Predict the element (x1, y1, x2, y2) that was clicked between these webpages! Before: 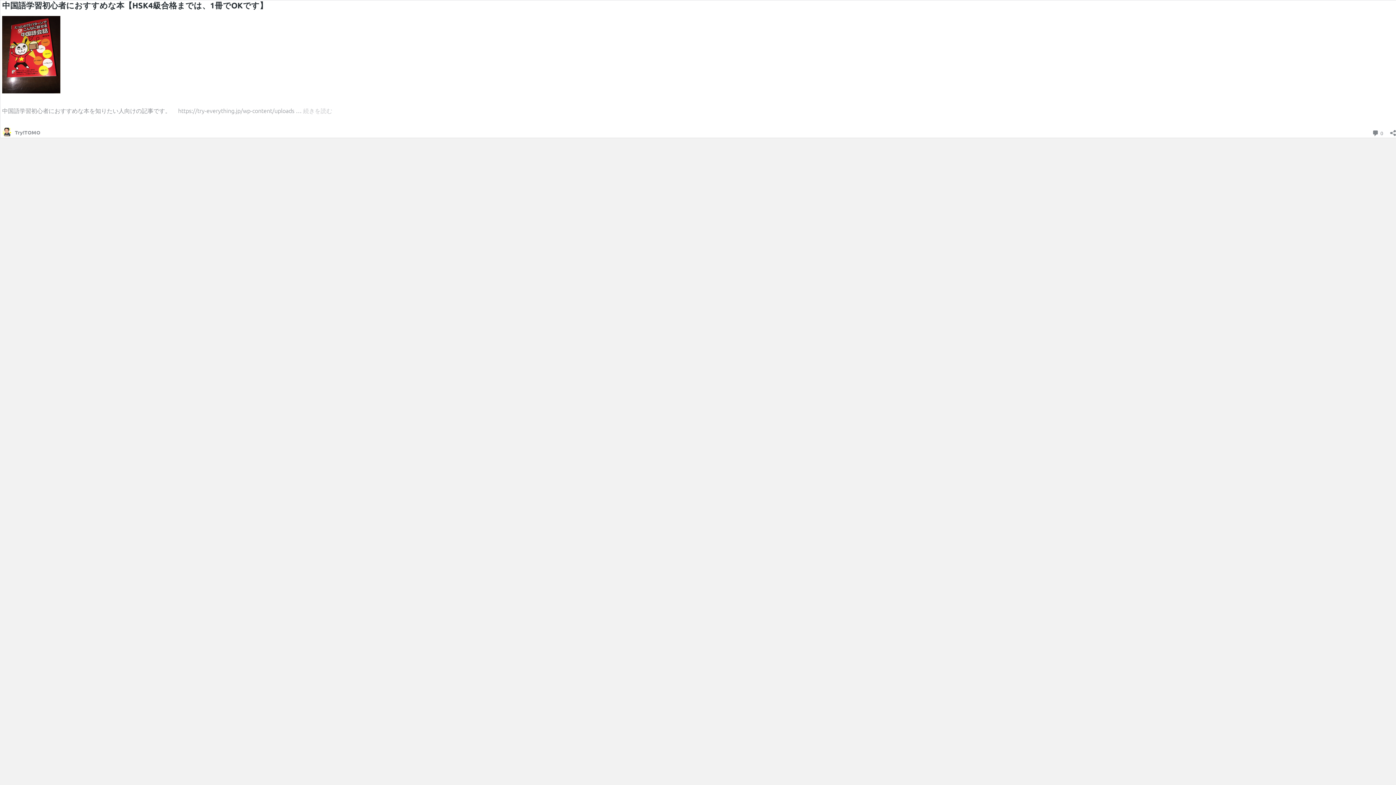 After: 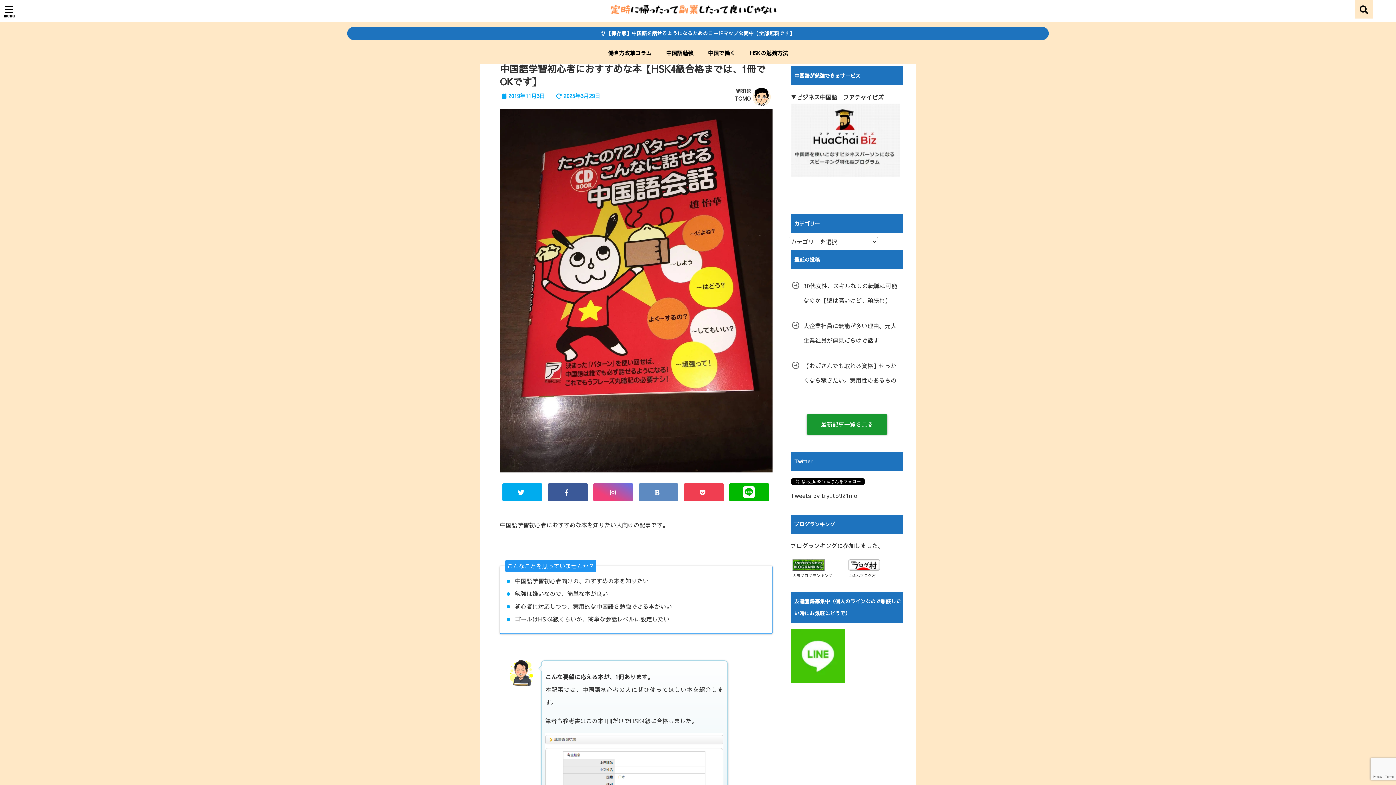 Action: bbox: (2, 89, 60, 96)